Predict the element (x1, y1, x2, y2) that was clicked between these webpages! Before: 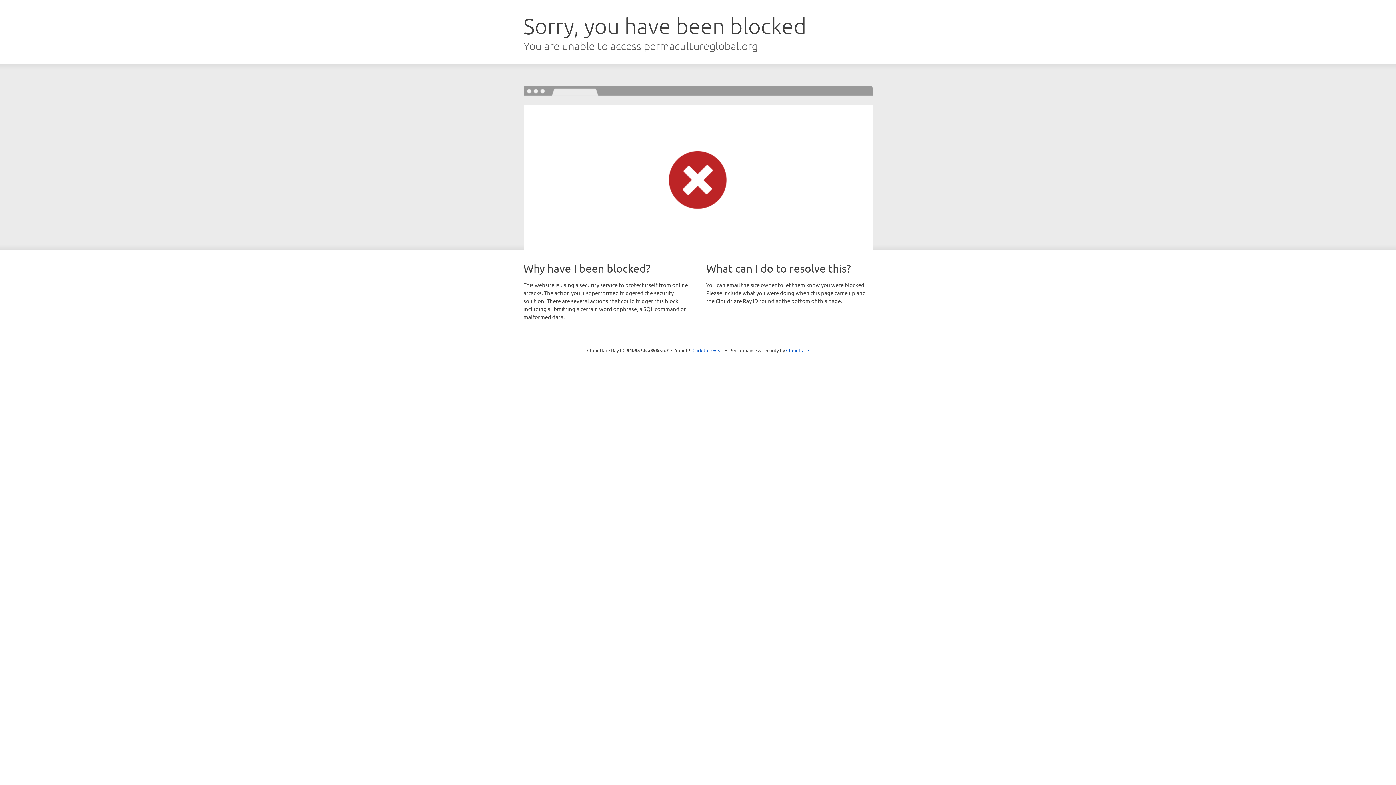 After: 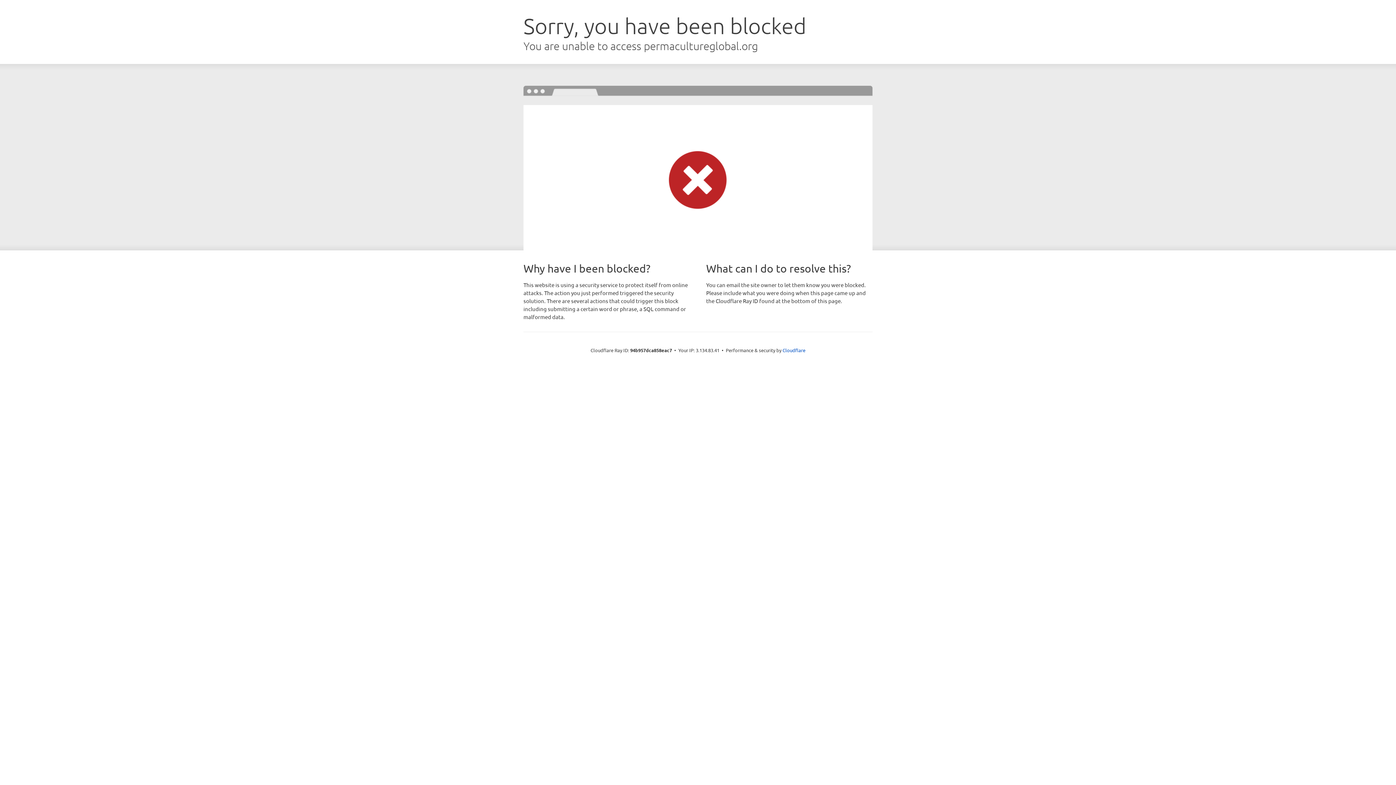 Action: bbox: (692, 346, 723, 353) label: Click to reveal